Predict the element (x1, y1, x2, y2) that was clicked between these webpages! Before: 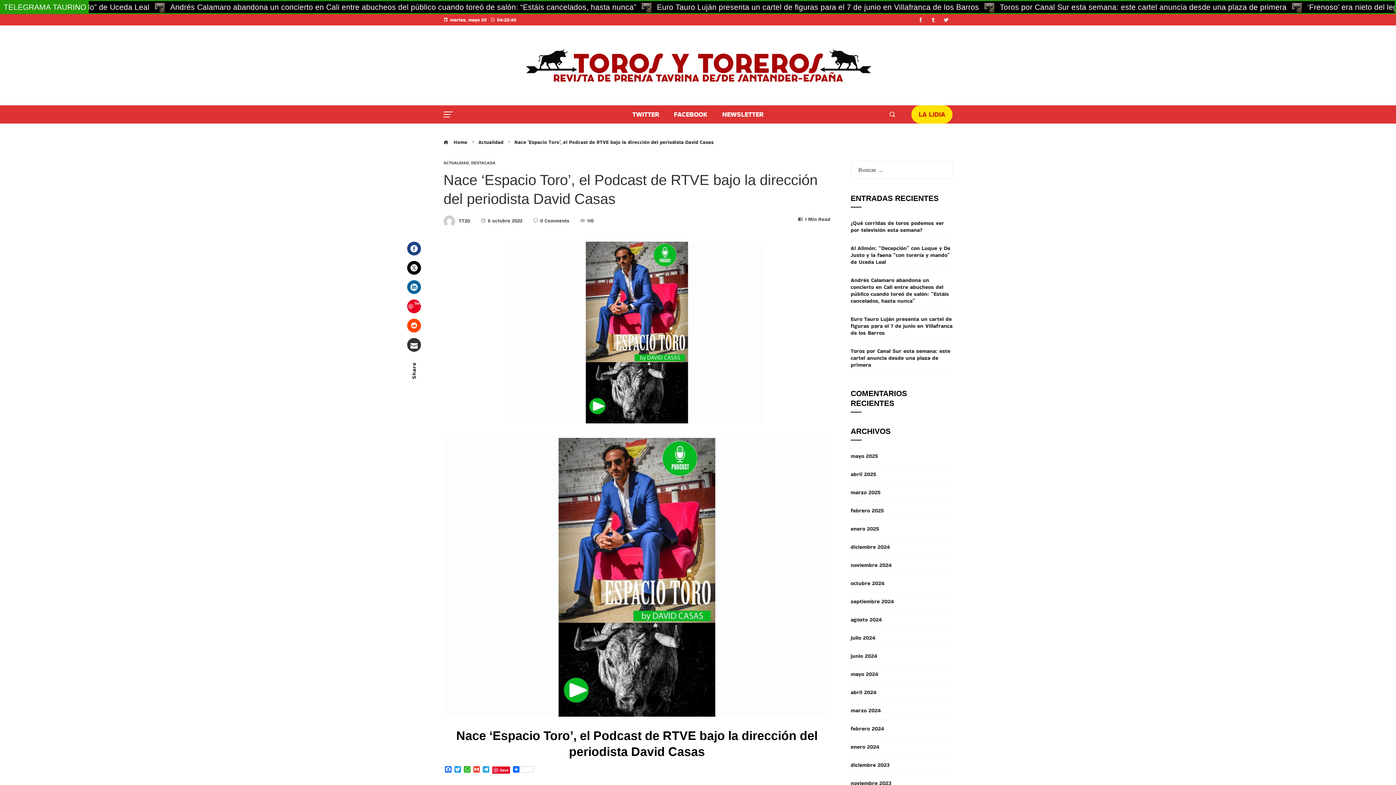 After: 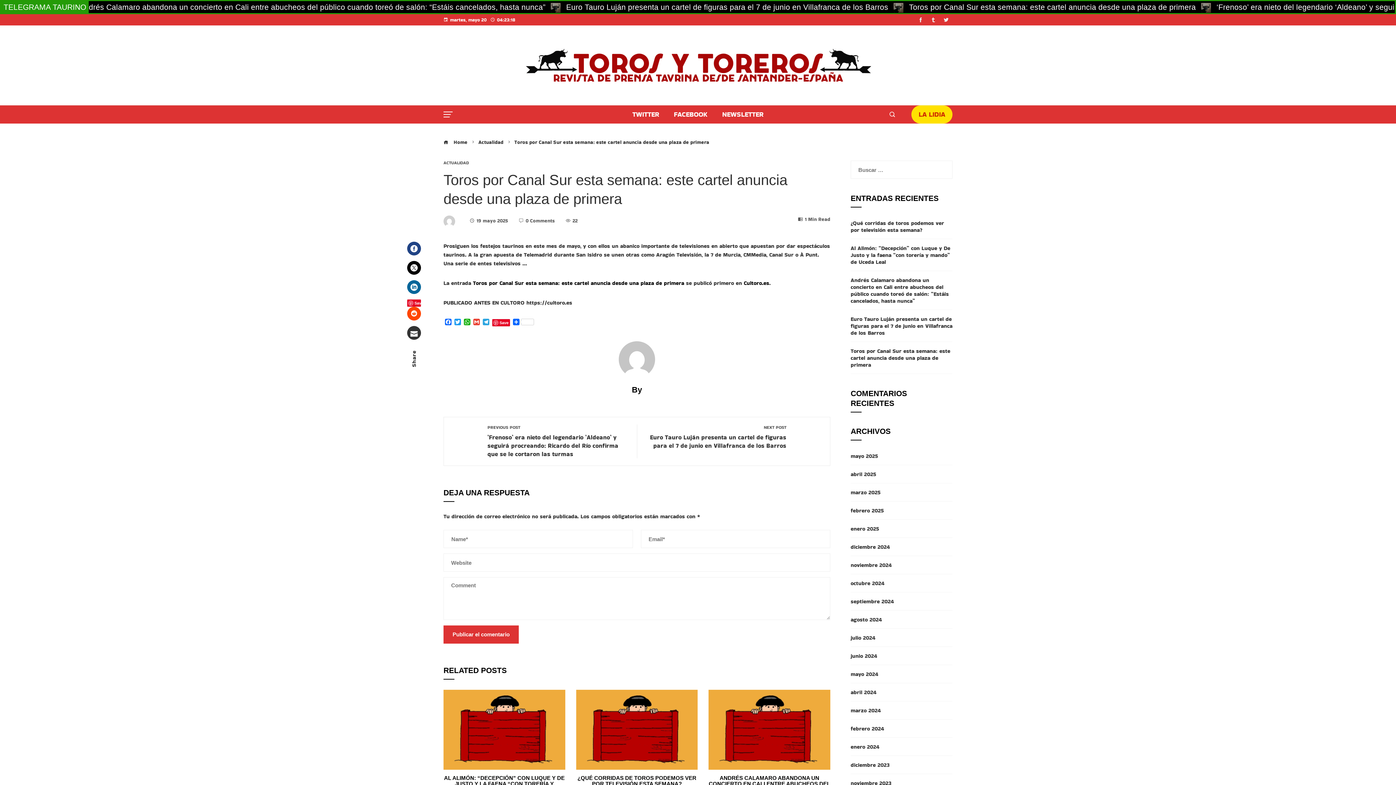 Action: label: Toros por Canal Sur esta semana: este cartel anuncia desde una plaza de primera bbox: (850, 347, 950, 368)